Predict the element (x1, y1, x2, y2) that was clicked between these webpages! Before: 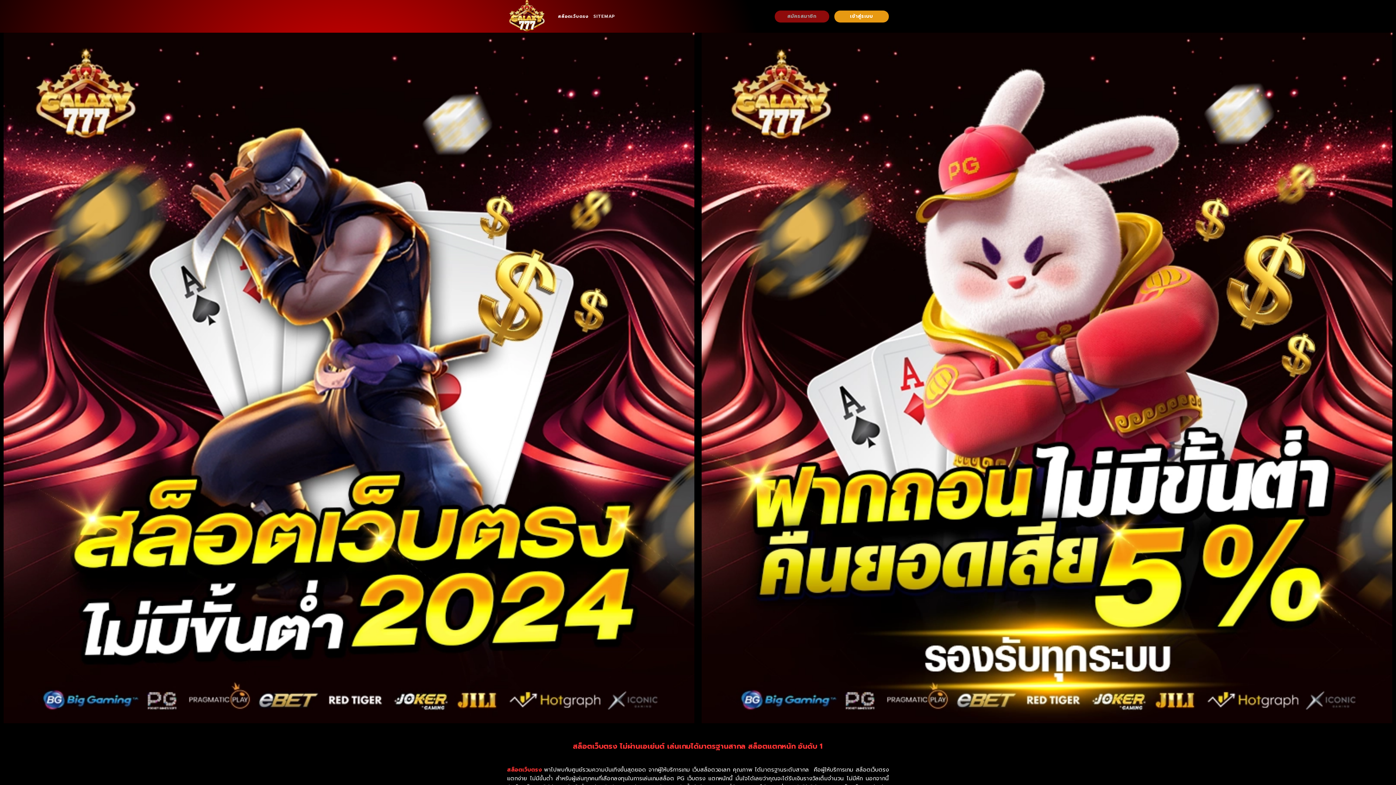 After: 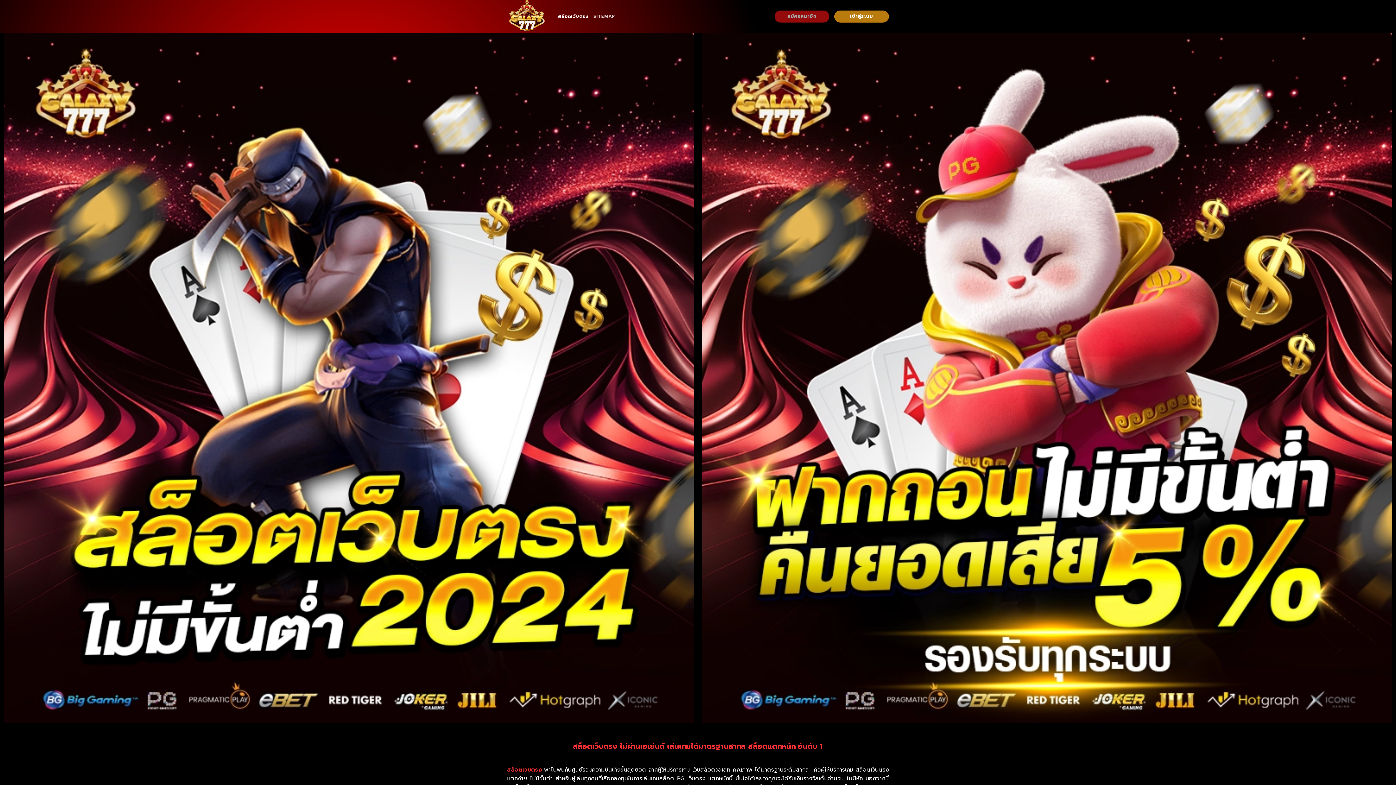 Action: label: เข้าสู่ระบบ bbox: (834, 10, 889, 22)